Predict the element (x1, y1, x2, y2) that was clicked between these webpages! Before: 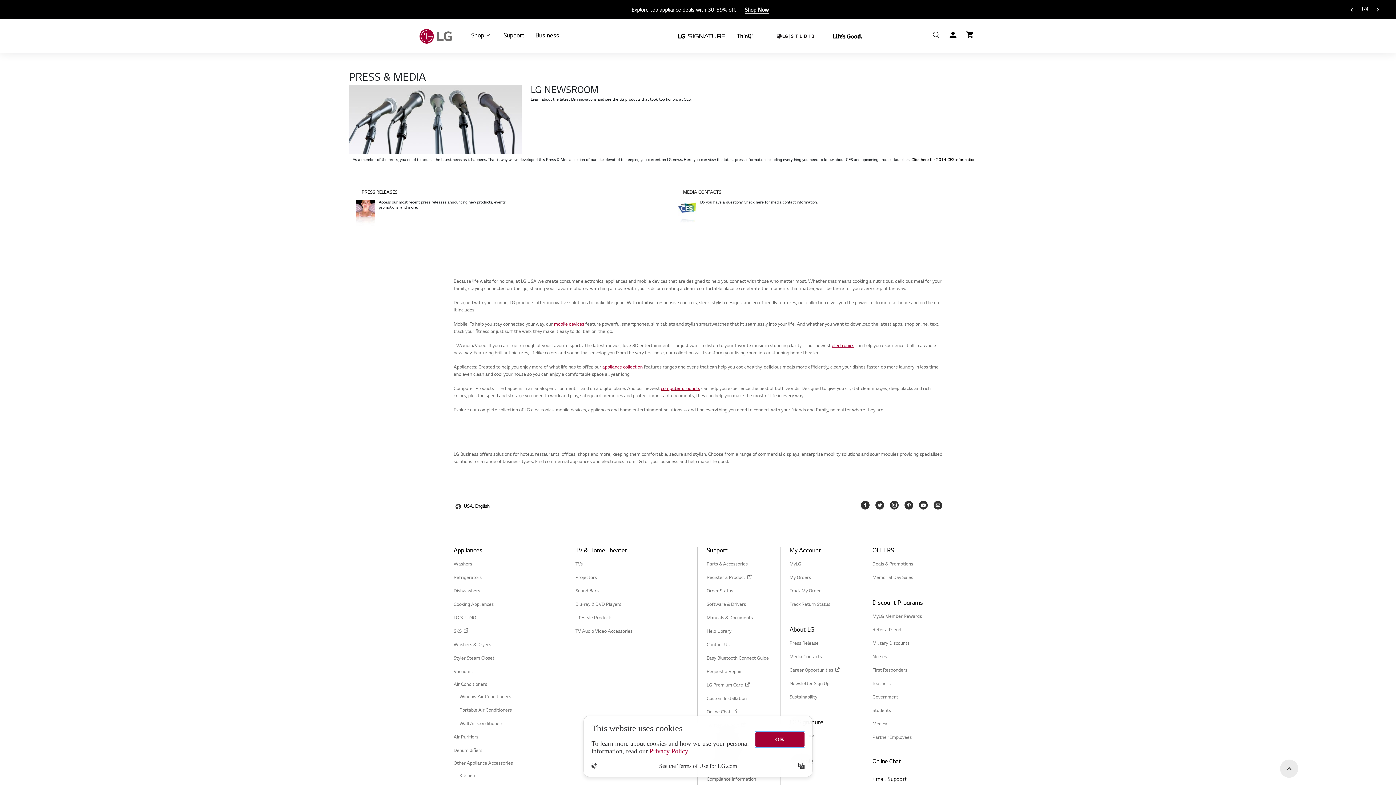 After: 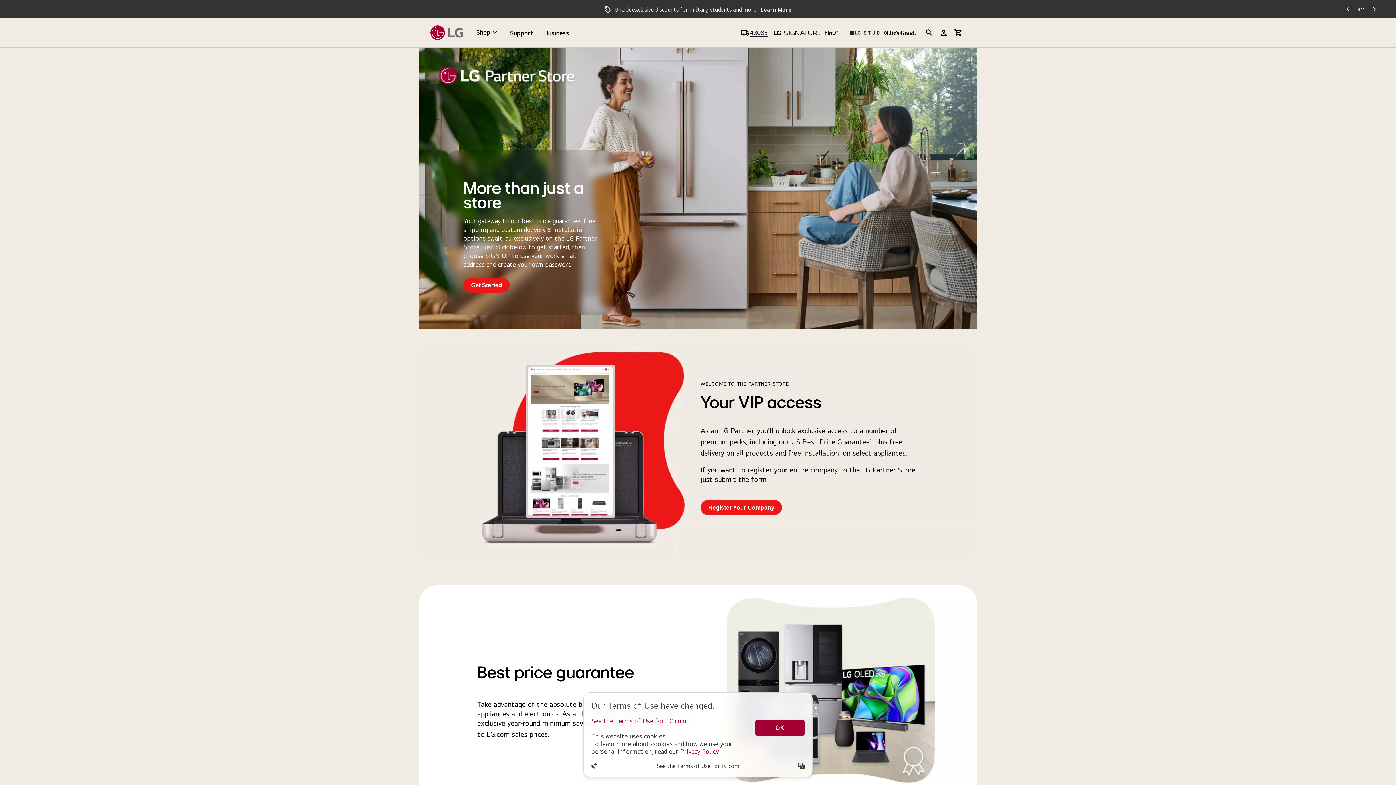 Action: label: Partner Employees bbox: (872, 734, 942, 742)